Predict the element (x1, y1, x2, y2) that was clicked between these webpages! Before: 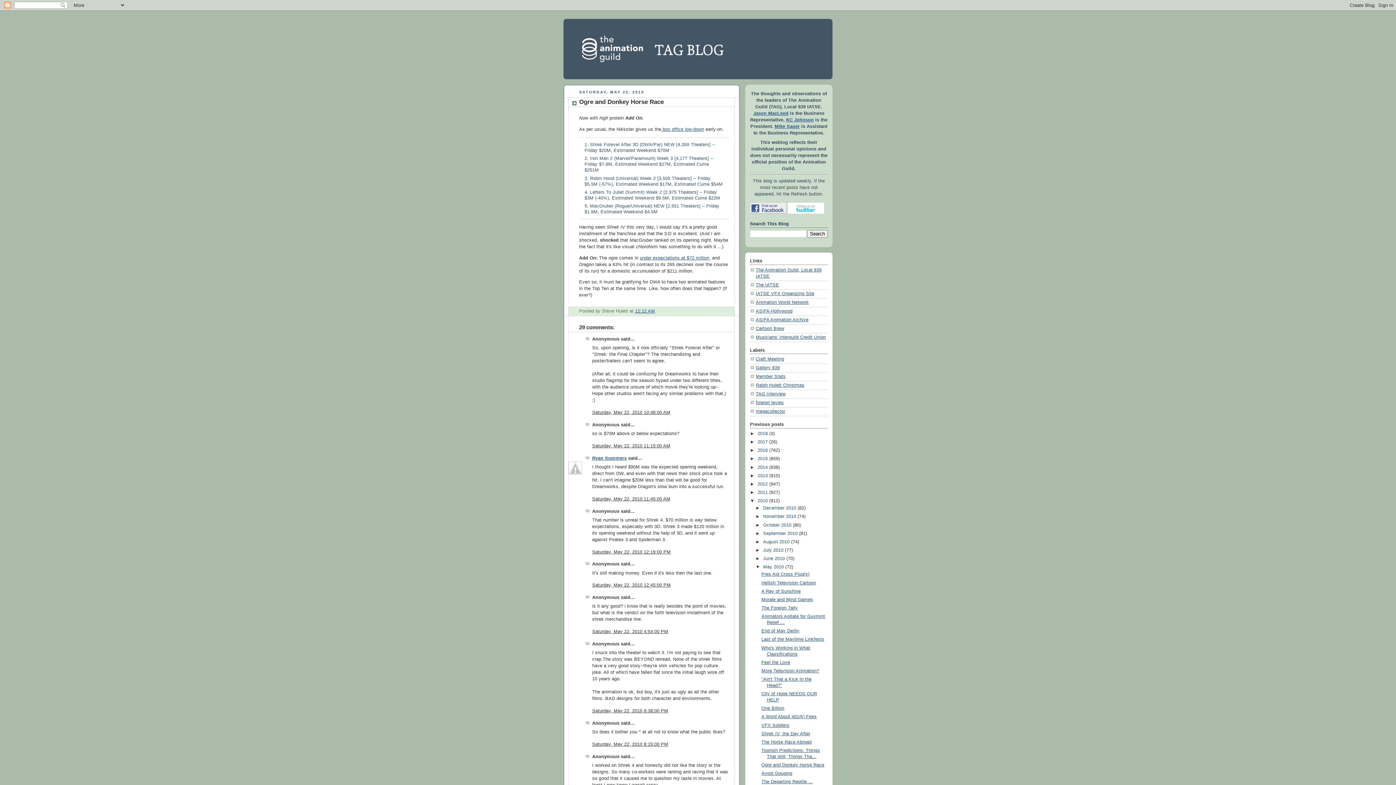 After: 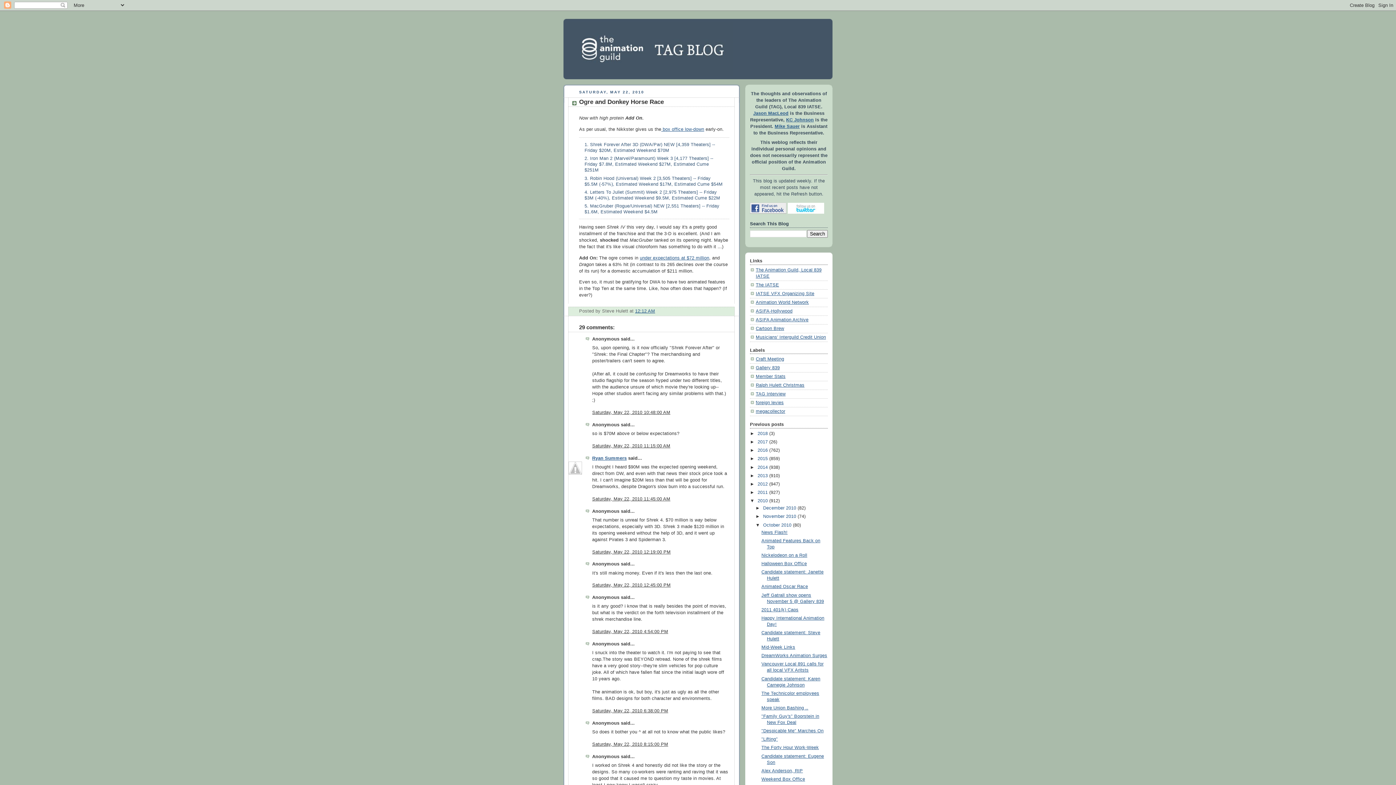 Action: label: ►   bbox: (755, 522, 763, 527)